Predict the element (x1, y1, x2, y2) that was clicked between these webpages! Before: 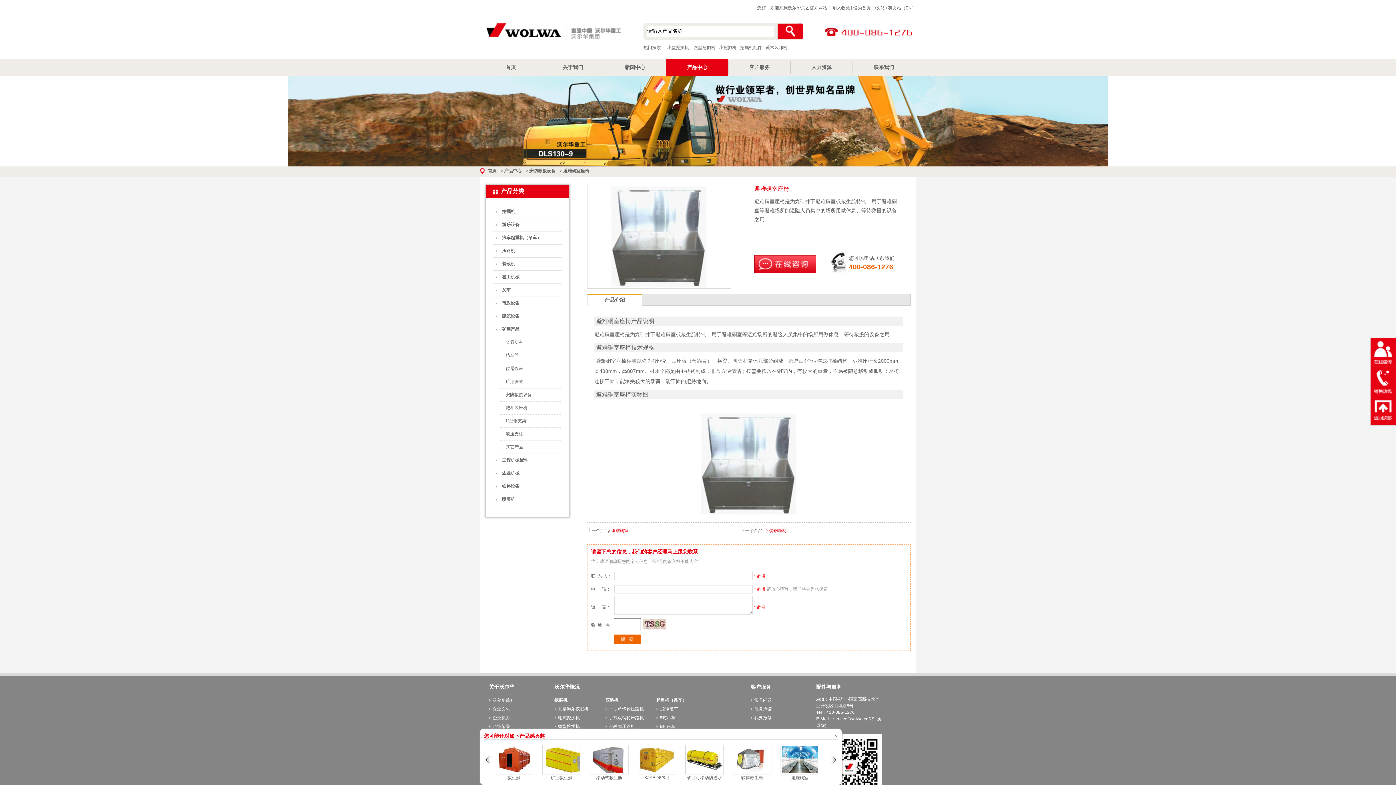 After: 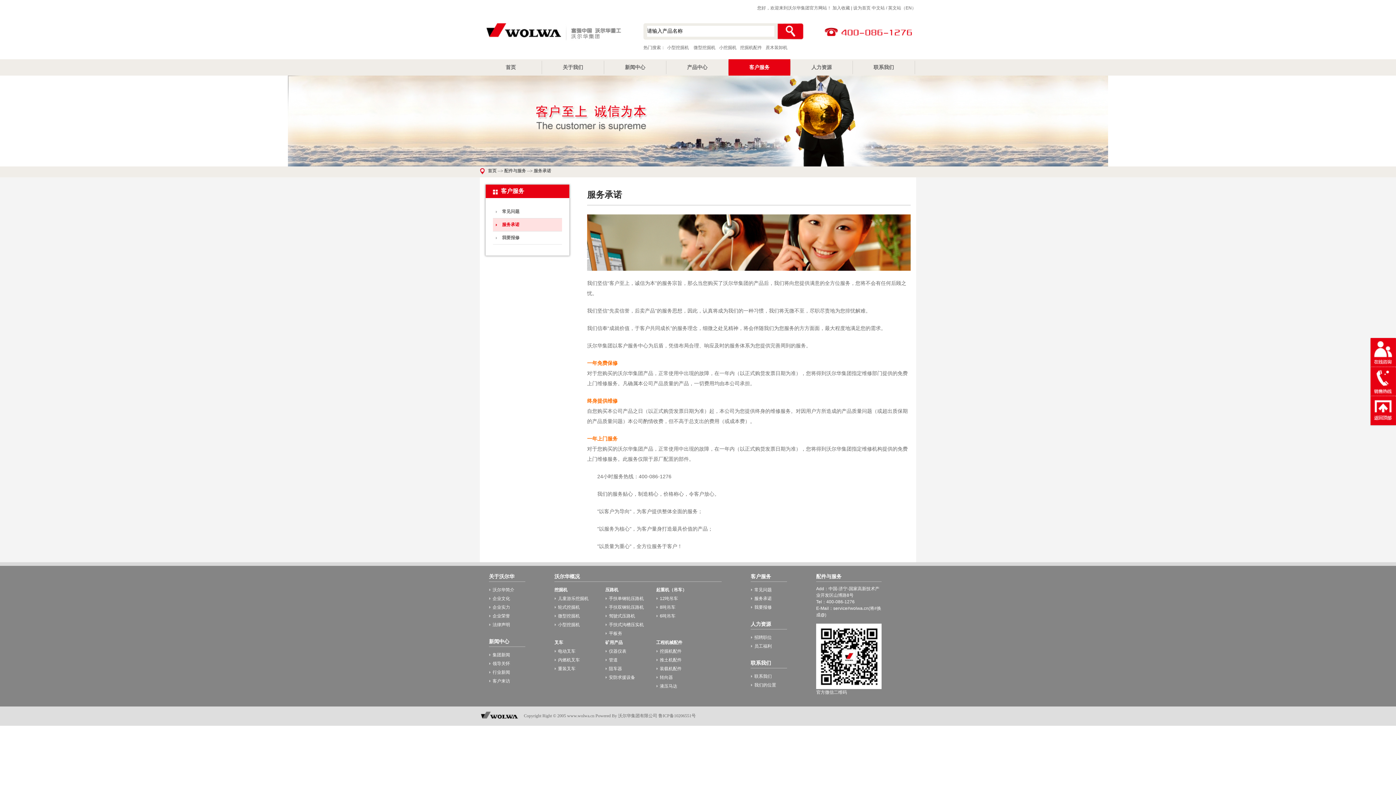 Action: label: 服务承诺 bbox: (754, 706, 772, 712)